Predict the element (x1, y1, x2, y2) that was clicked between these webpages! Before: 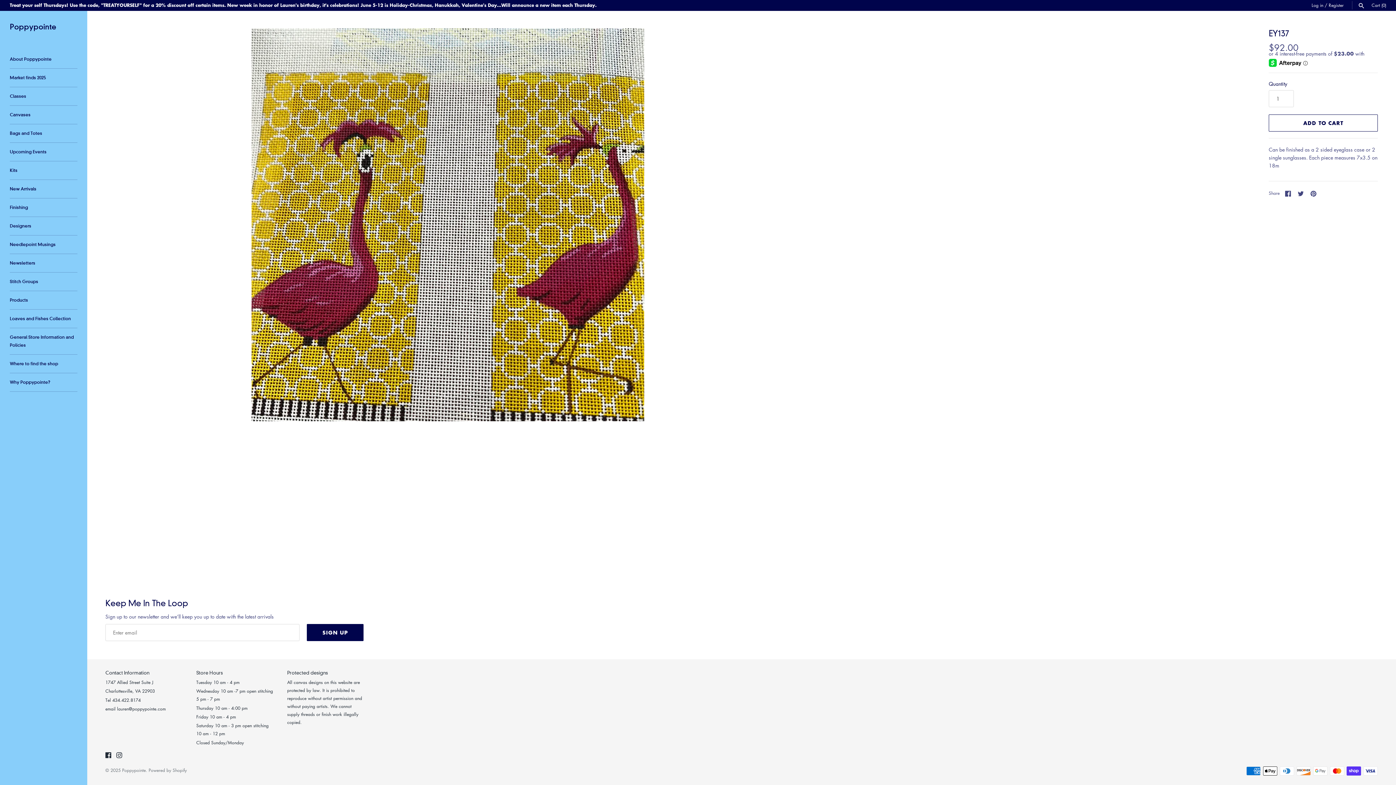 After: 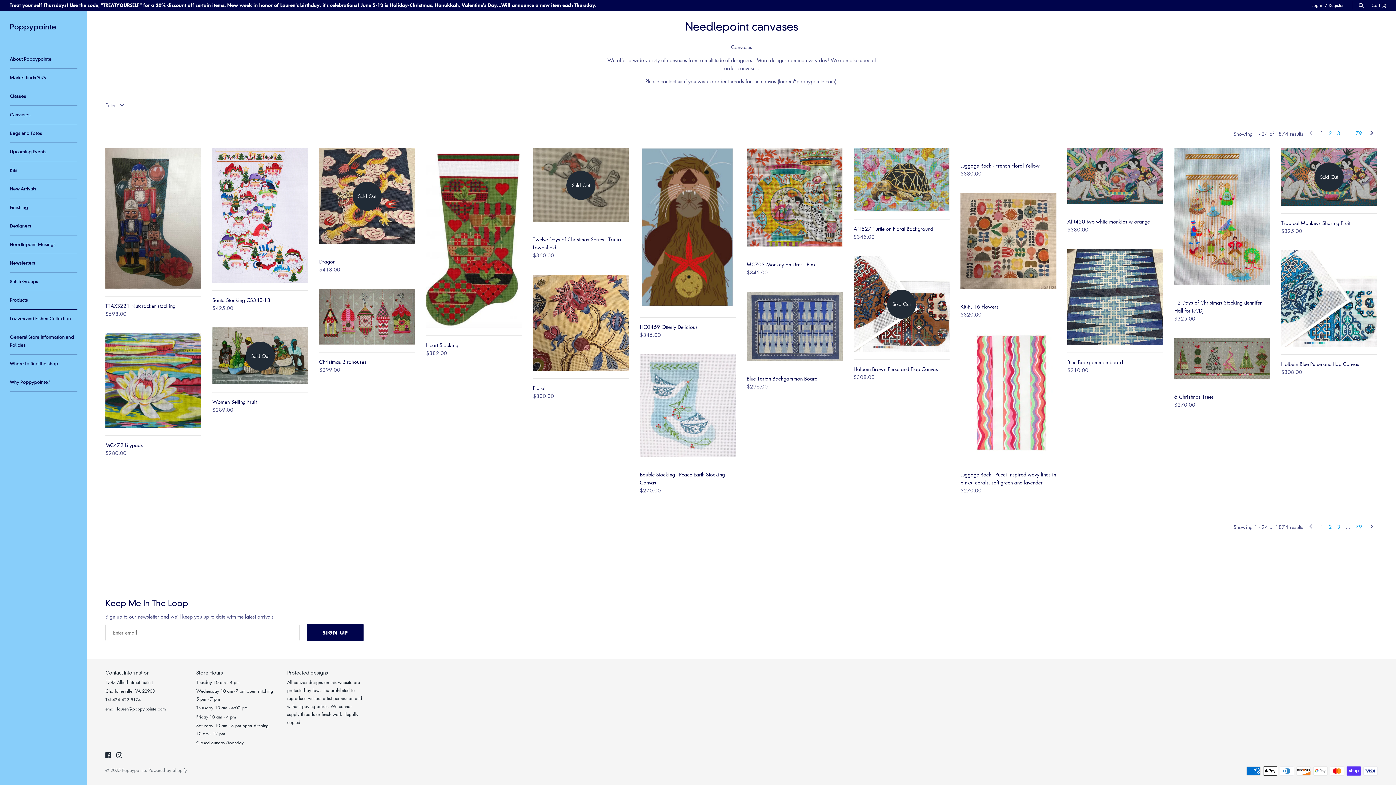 Action: label: Canvases bbox: (9, 105, 77, 124)